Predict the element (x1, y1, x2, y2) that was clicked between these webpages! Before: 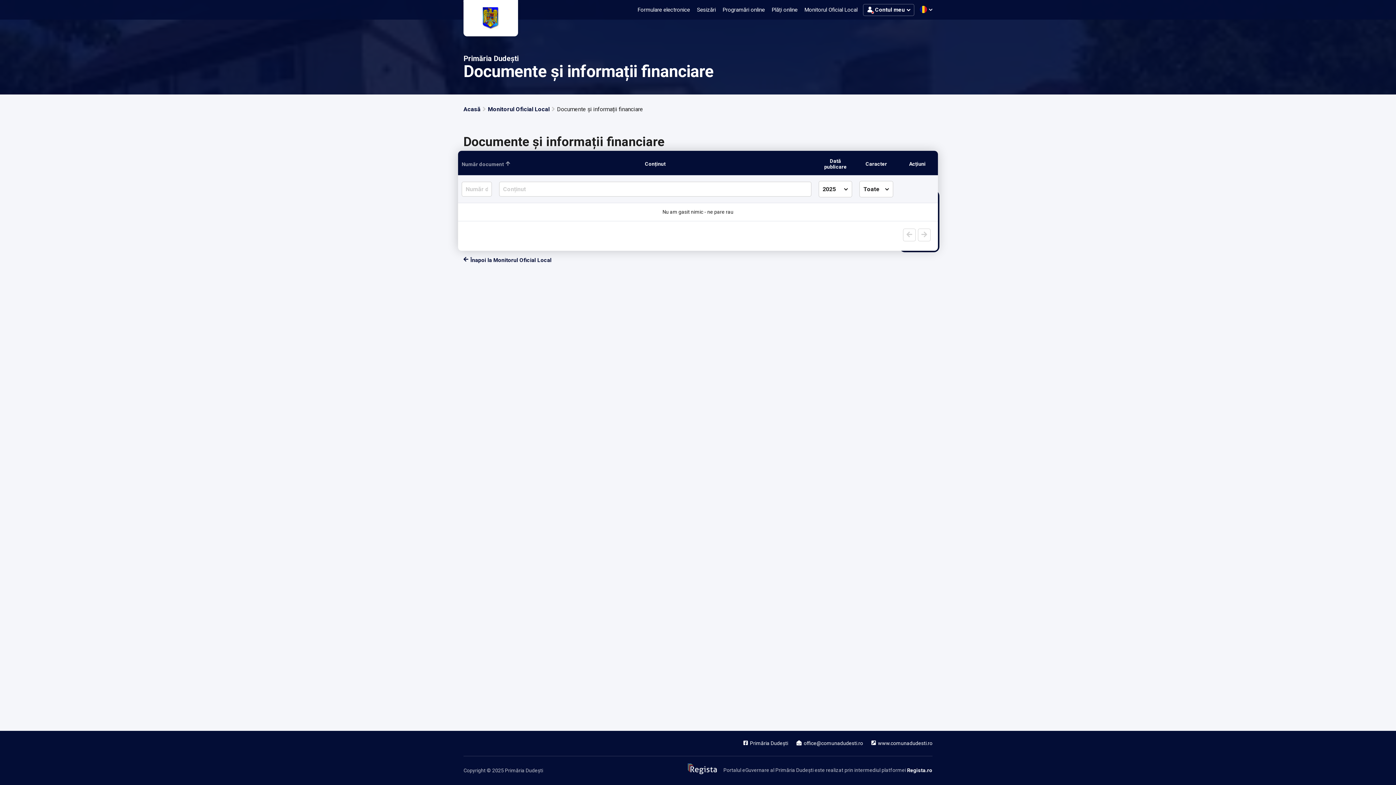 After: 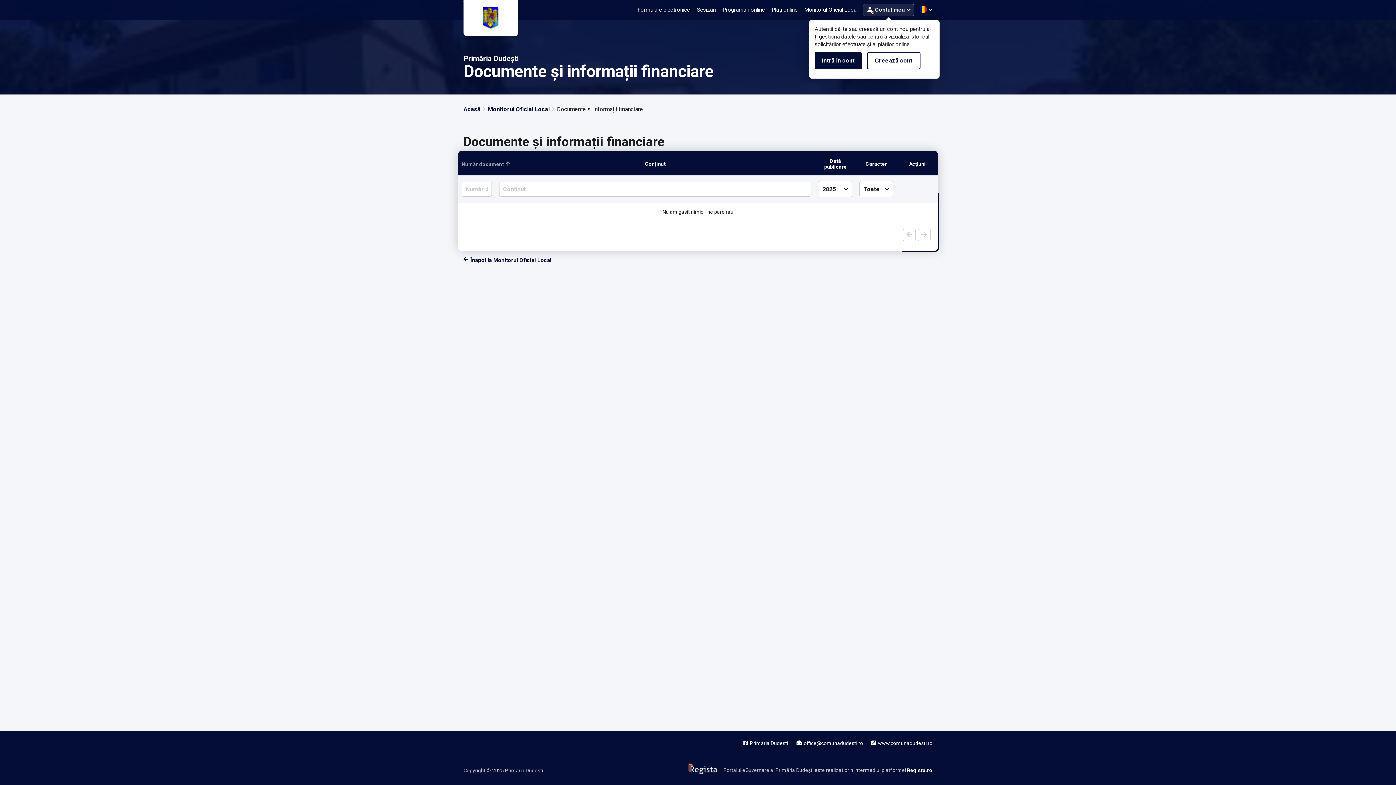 Action: label: Contul meu bbox: (863, 3, 914, 15)